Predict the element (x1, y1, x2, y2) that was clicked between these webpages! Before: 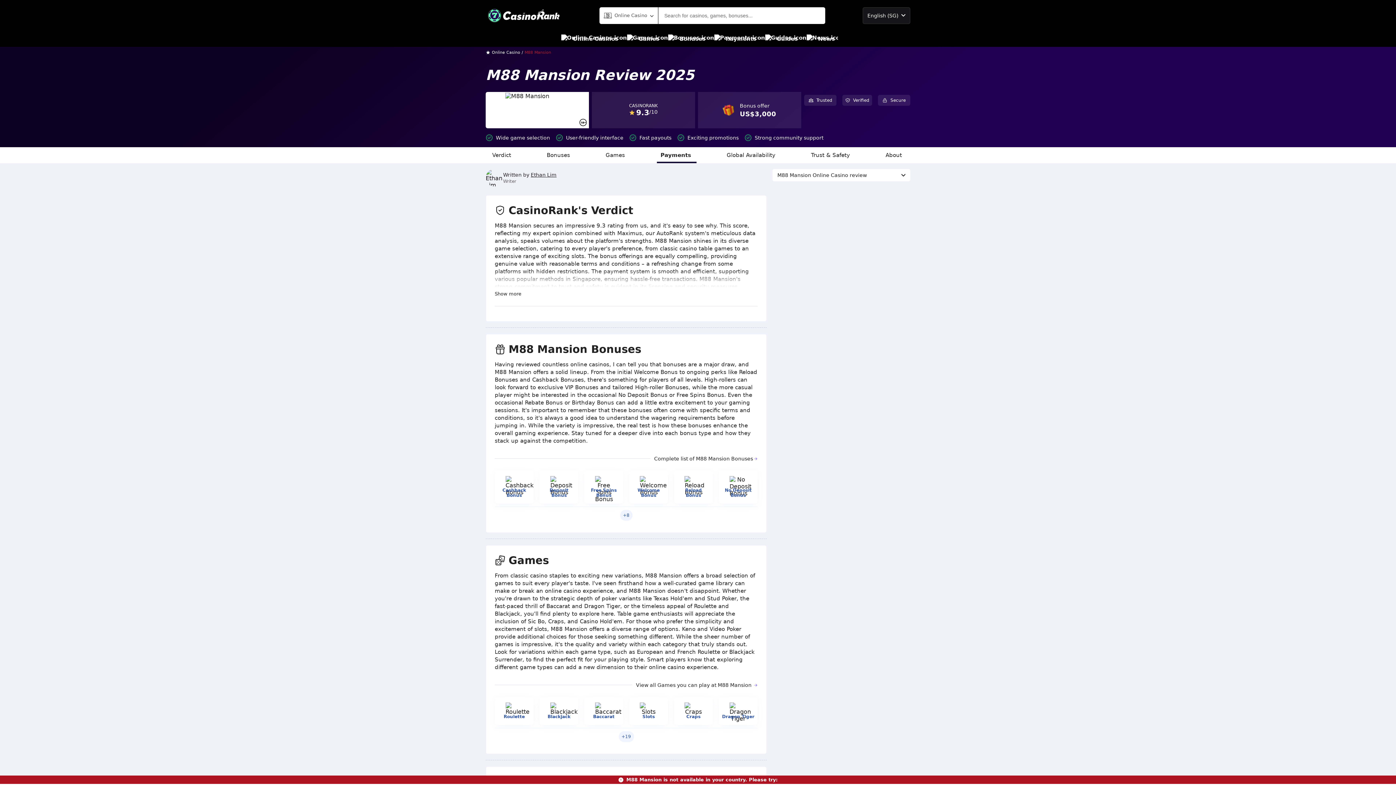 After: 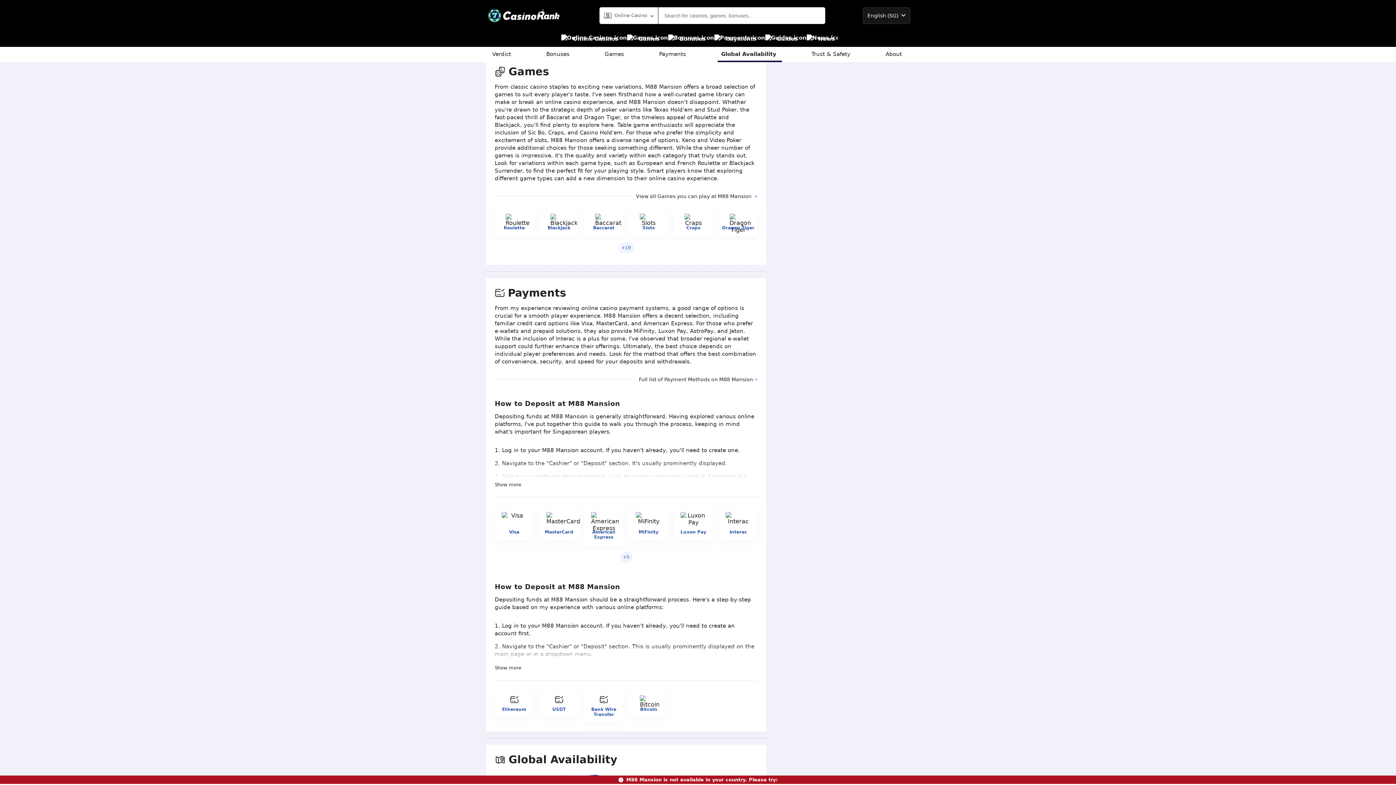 Action: bbox: (602, 147, 630, 163) label: Games